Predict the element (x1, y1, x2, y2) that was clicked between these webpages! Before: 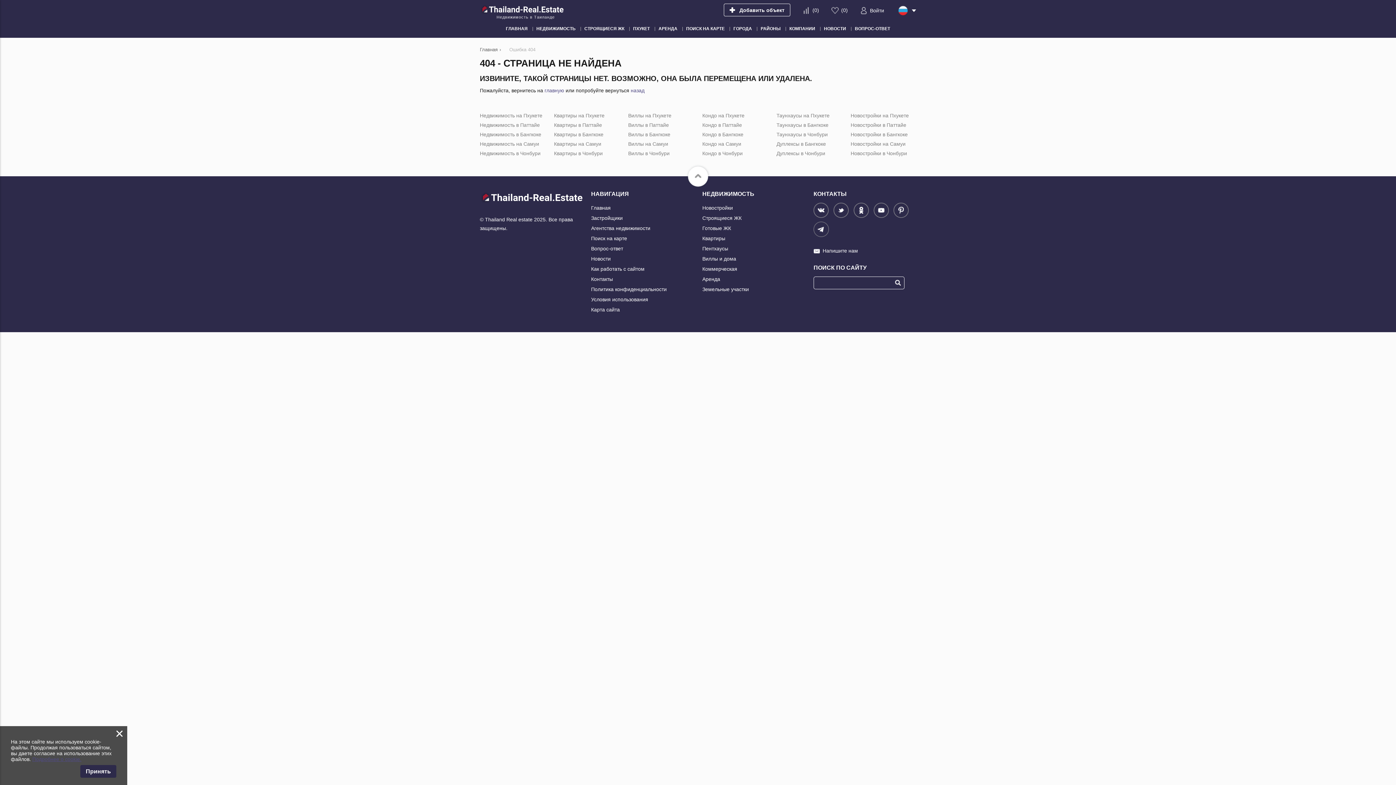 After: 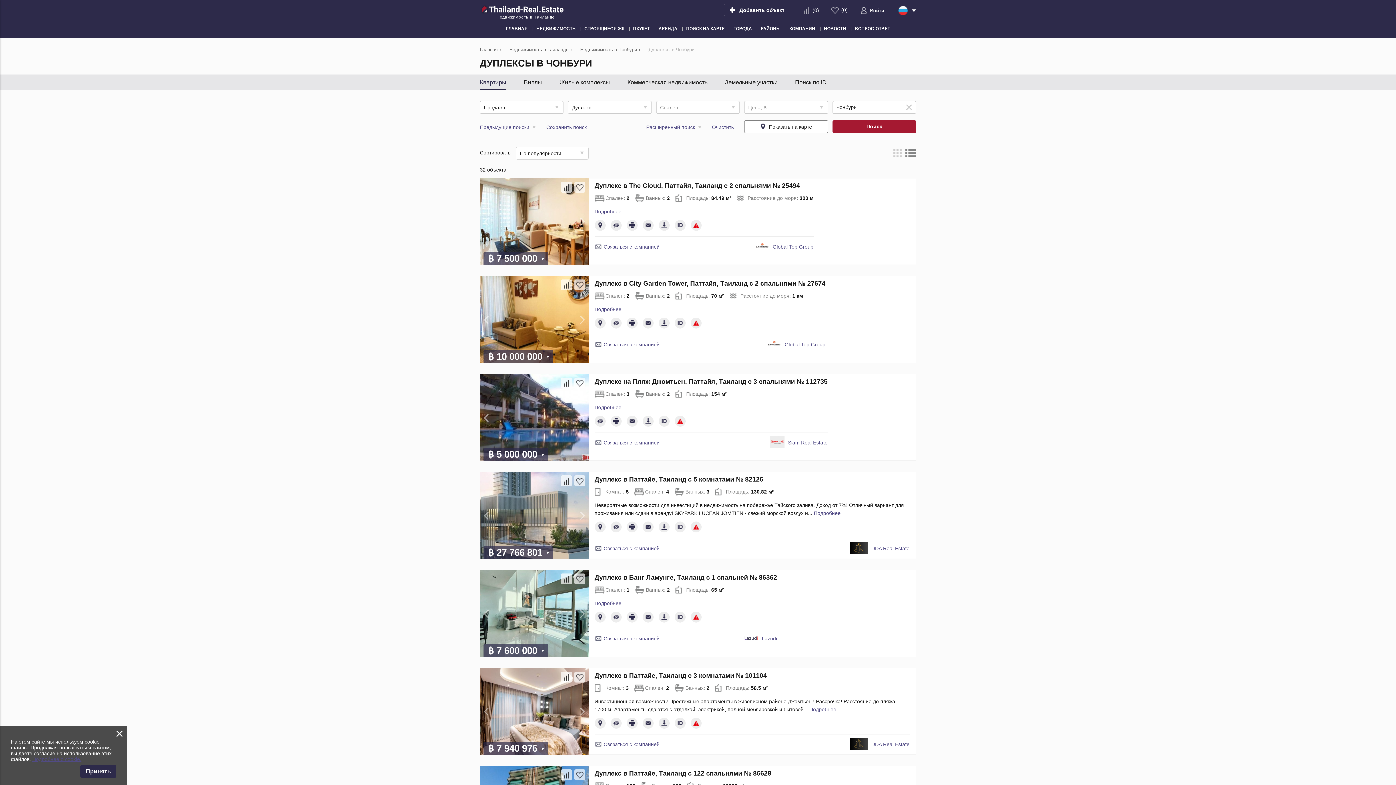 Action: bbox: (776, 150, 825, 156) label: Дуплексы в Чонбури